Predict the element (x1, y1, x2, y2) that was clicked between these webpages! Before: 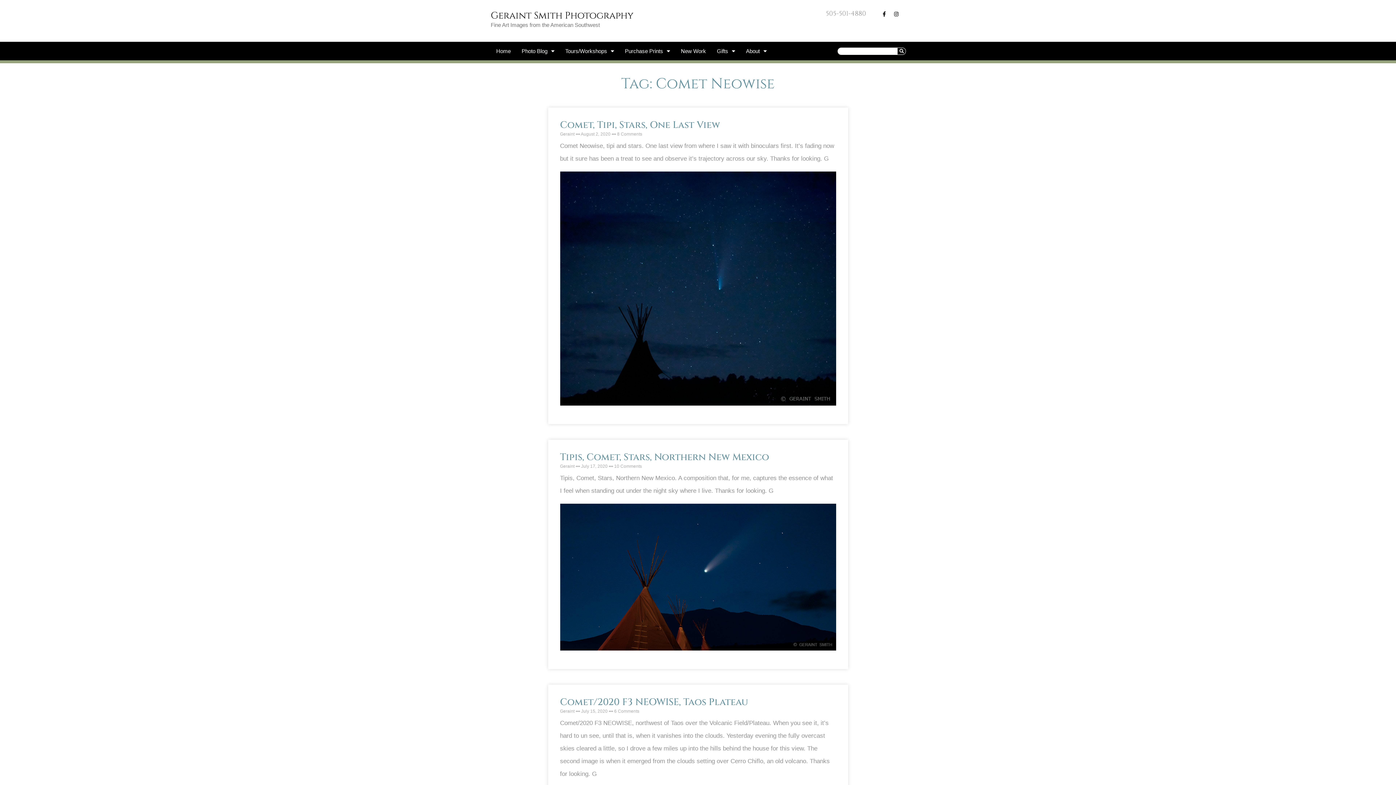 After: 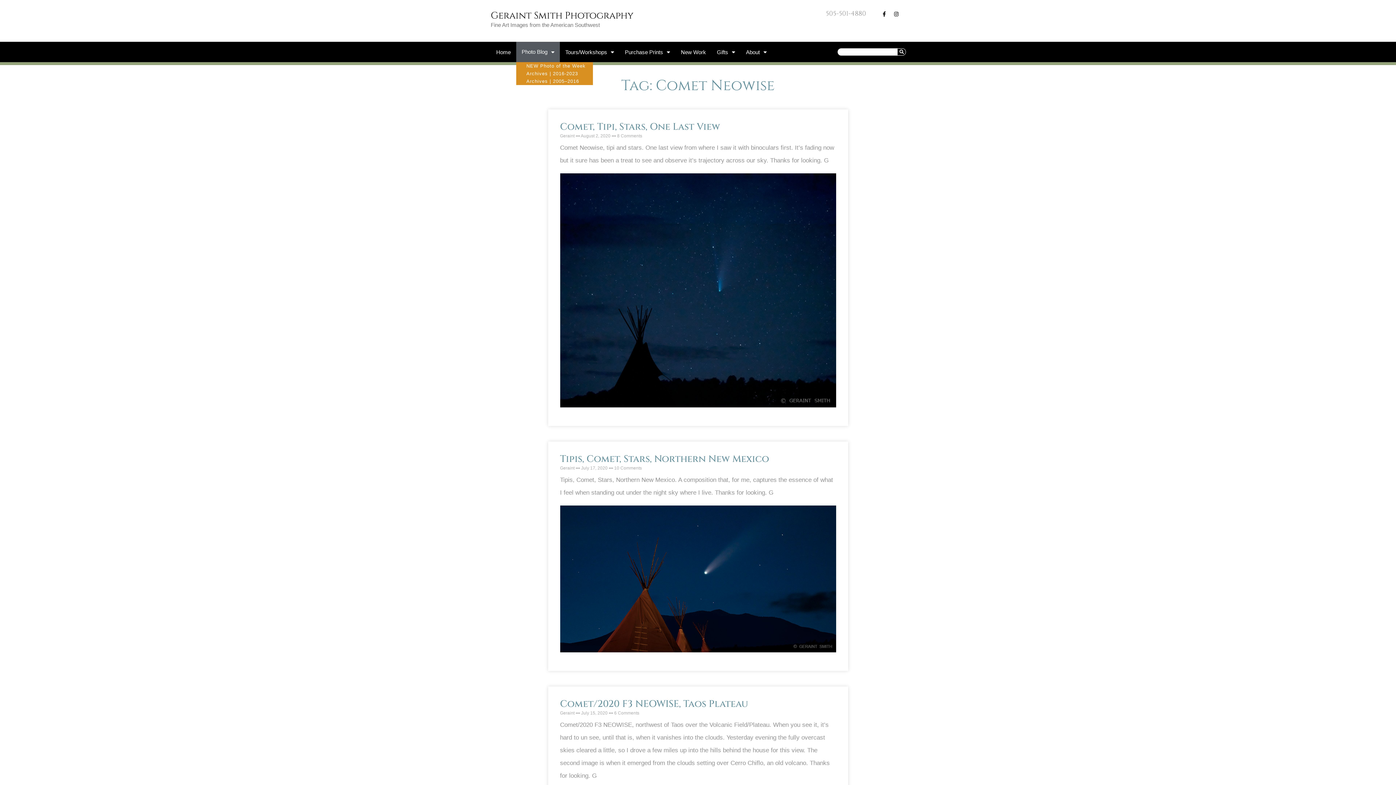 Action: bbox: (516, 41, 560, 60) label: Photo Blog